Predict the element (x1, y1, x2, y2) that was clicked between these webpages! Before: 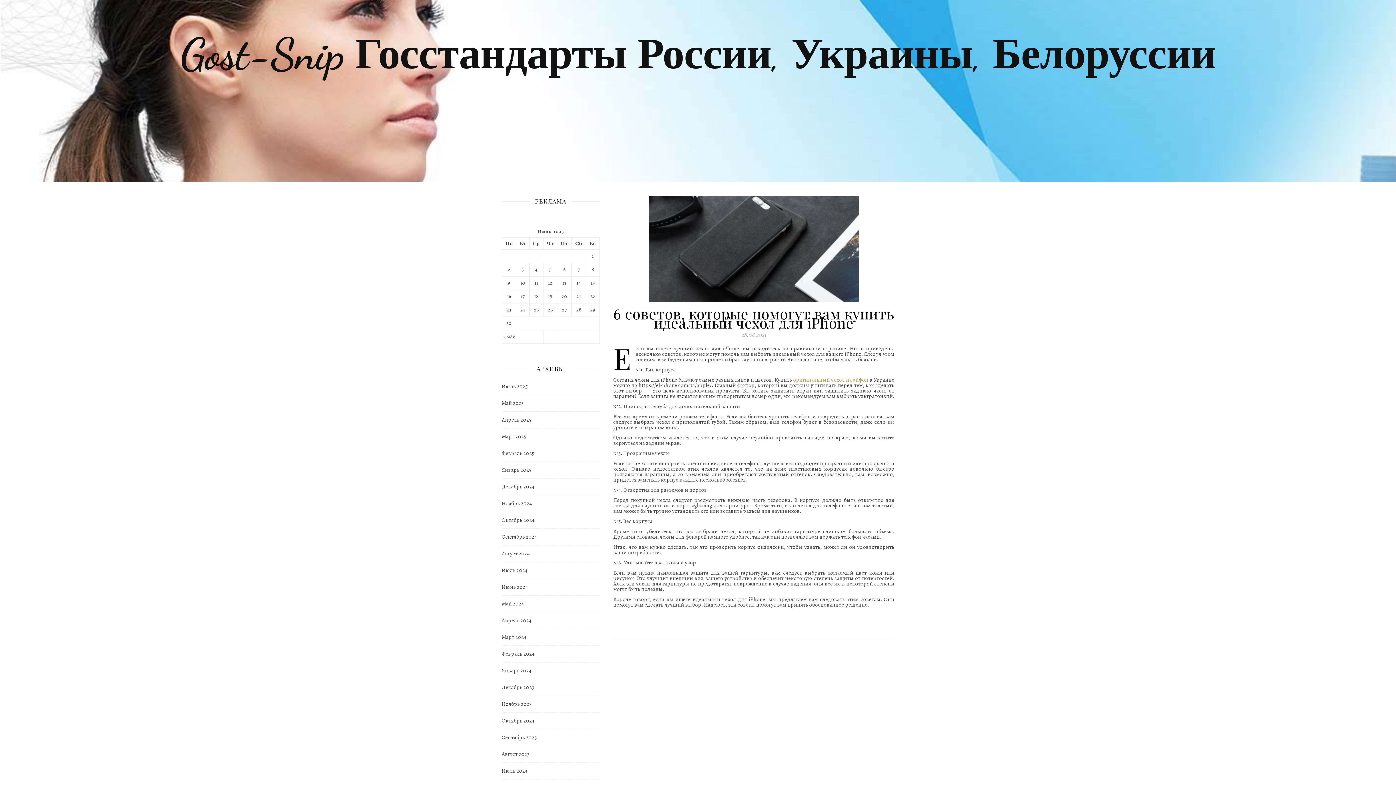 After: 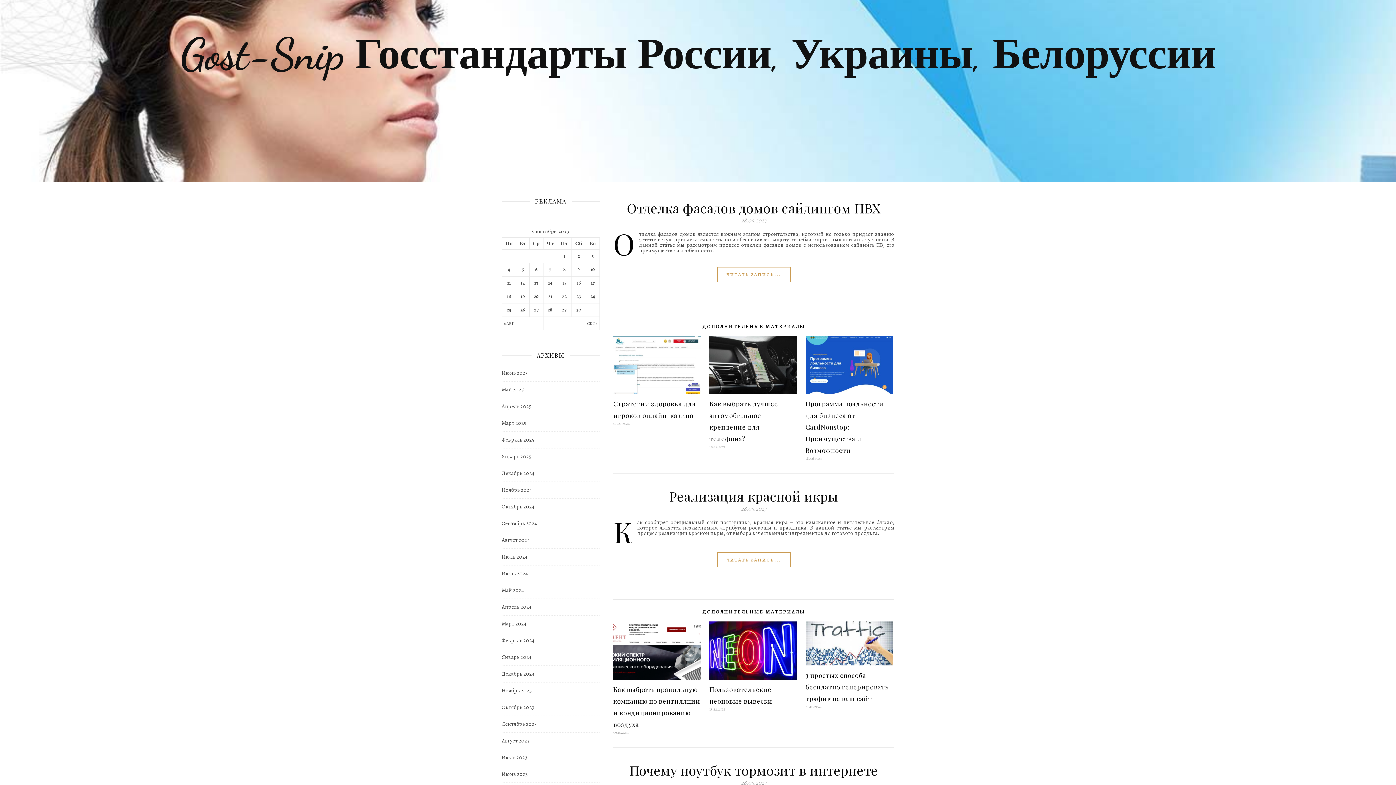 Action: bbox: (501, 729, 536, 746) label: Сентябрь 2023